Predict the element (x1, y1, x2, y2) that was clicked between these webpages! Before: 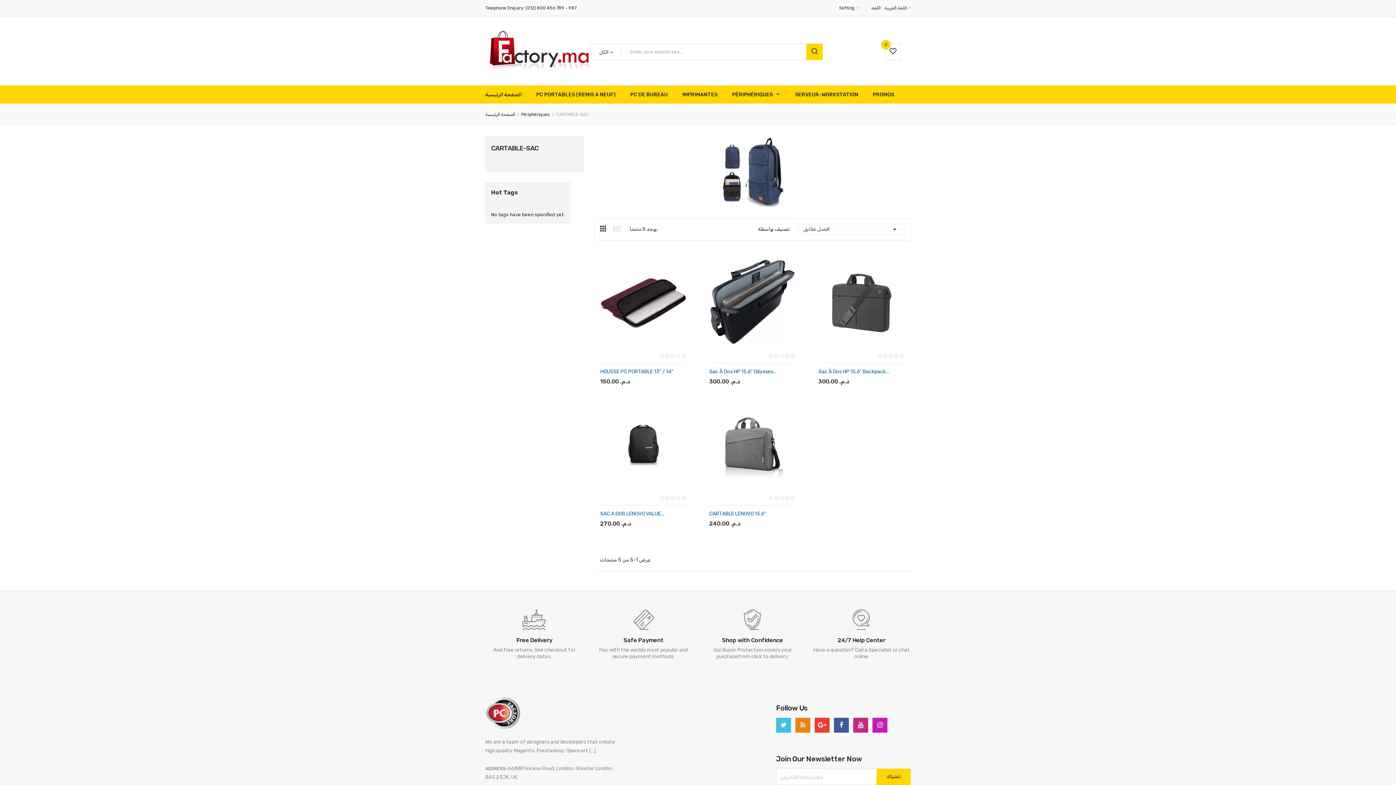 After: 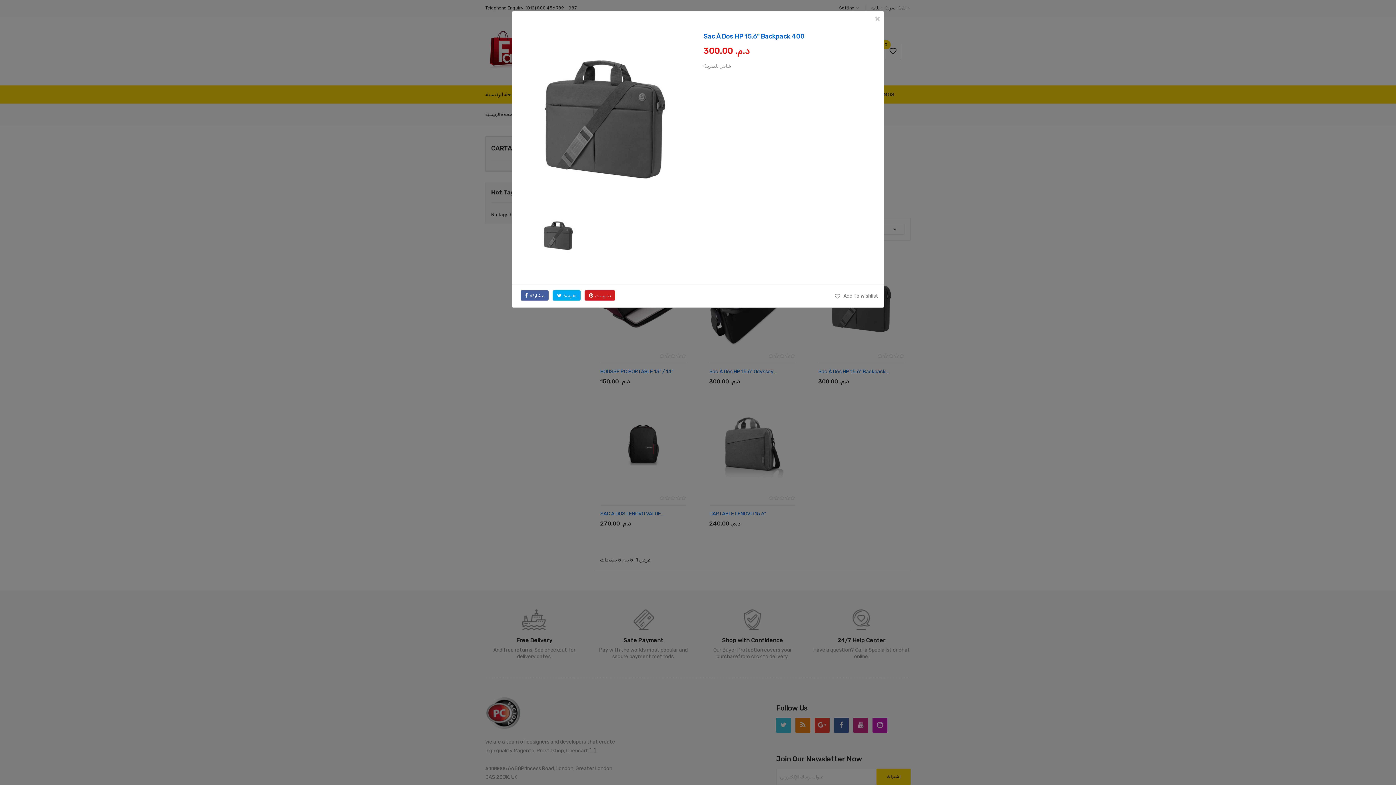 Action: bbox: (861, 366, 874, 379) label: نظرة سريعة